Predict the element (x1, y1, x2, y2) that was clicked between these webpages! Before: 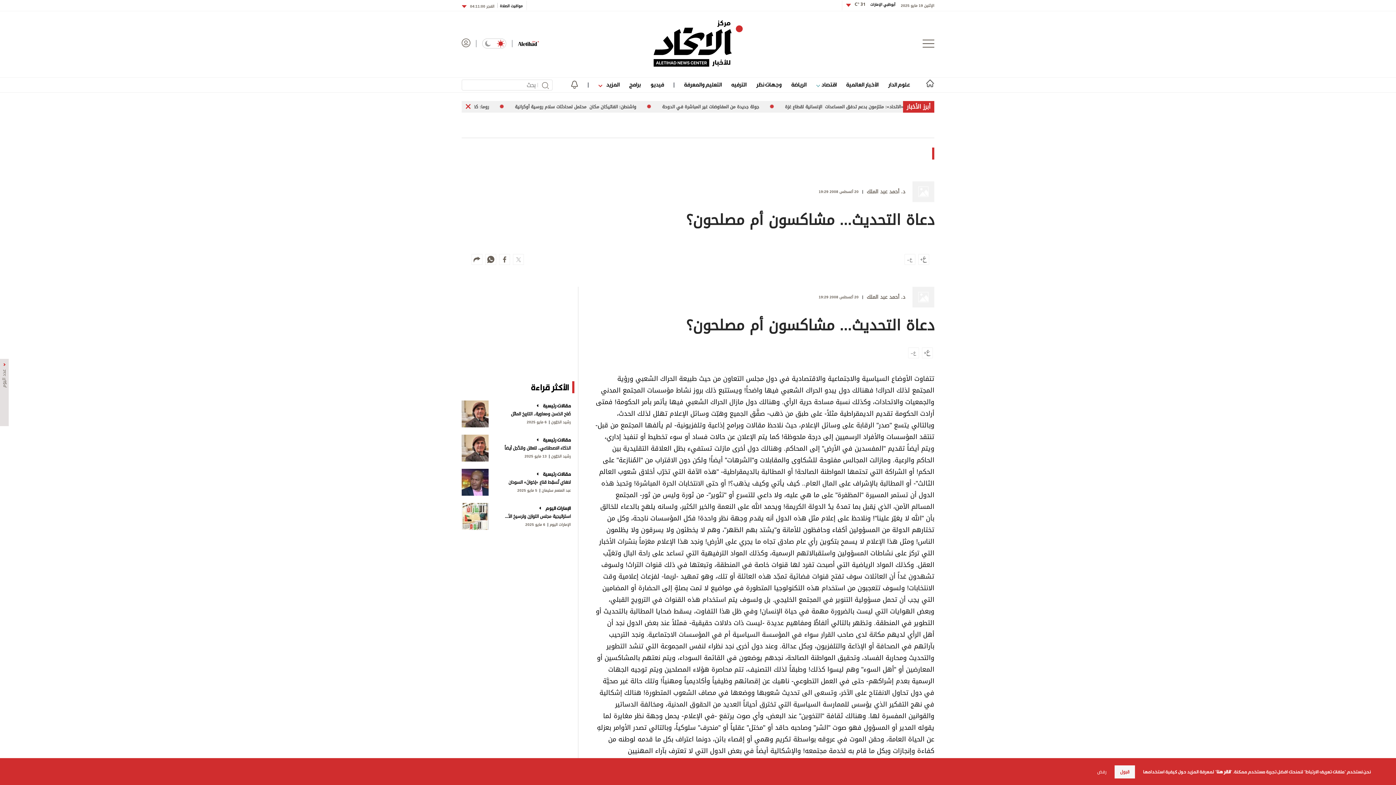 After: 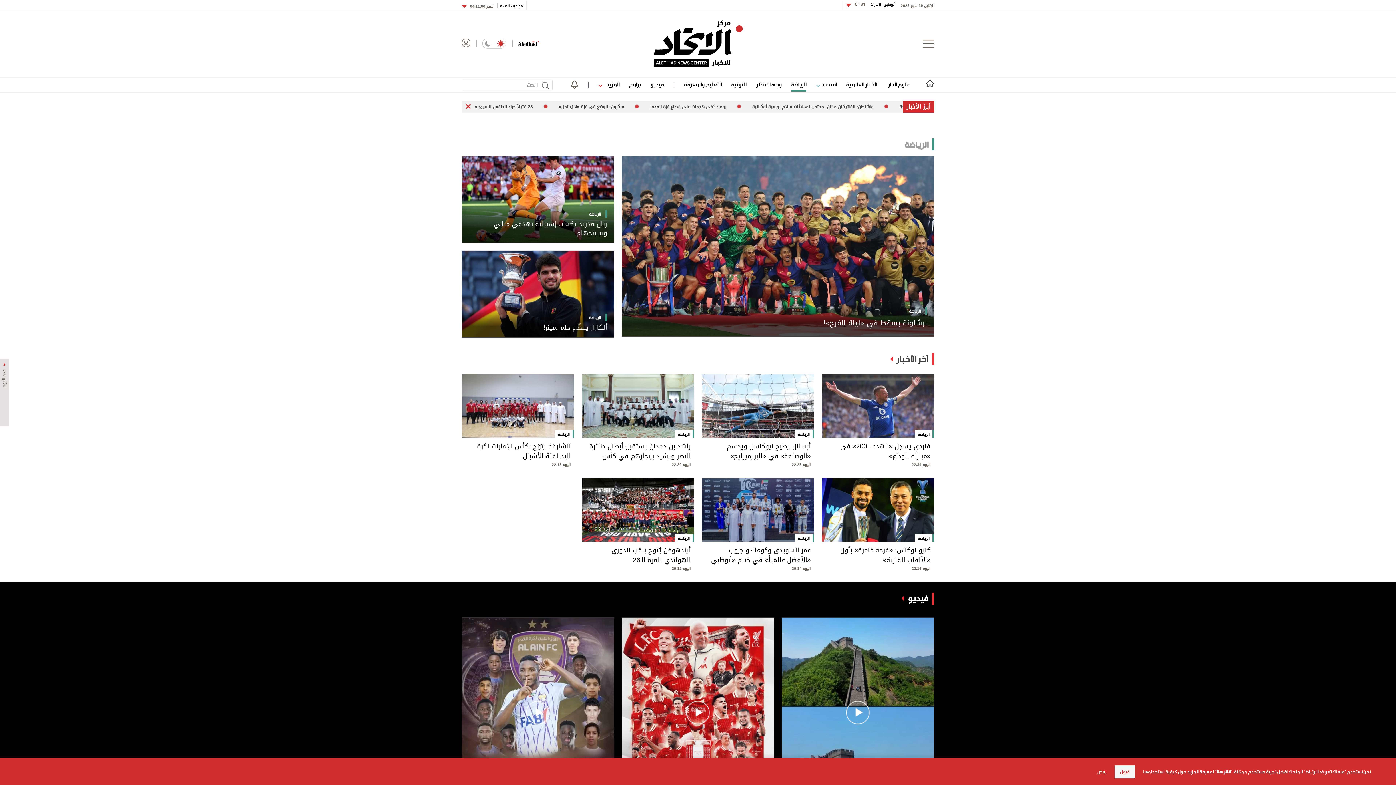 Action: bbox: (791, 79, 806, 89) label: الرياضة